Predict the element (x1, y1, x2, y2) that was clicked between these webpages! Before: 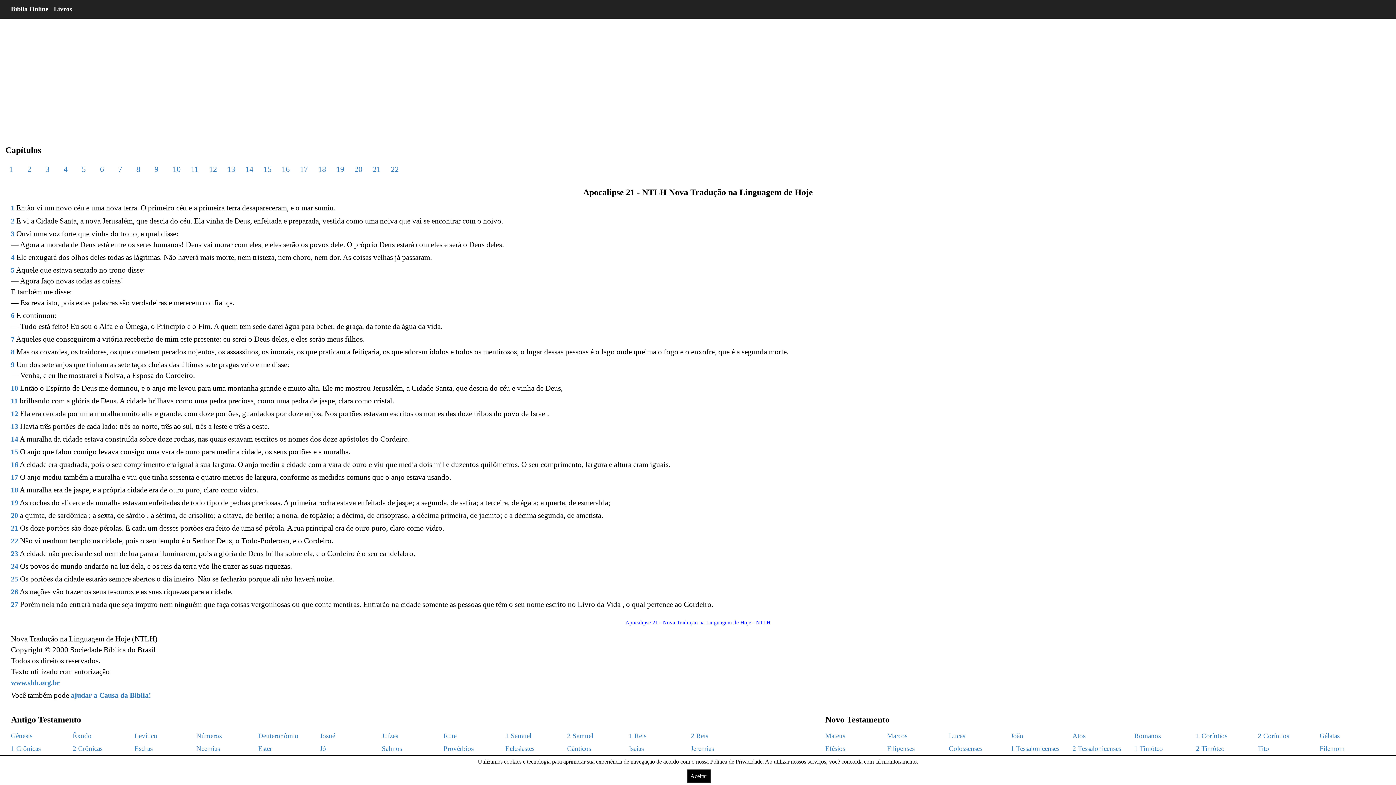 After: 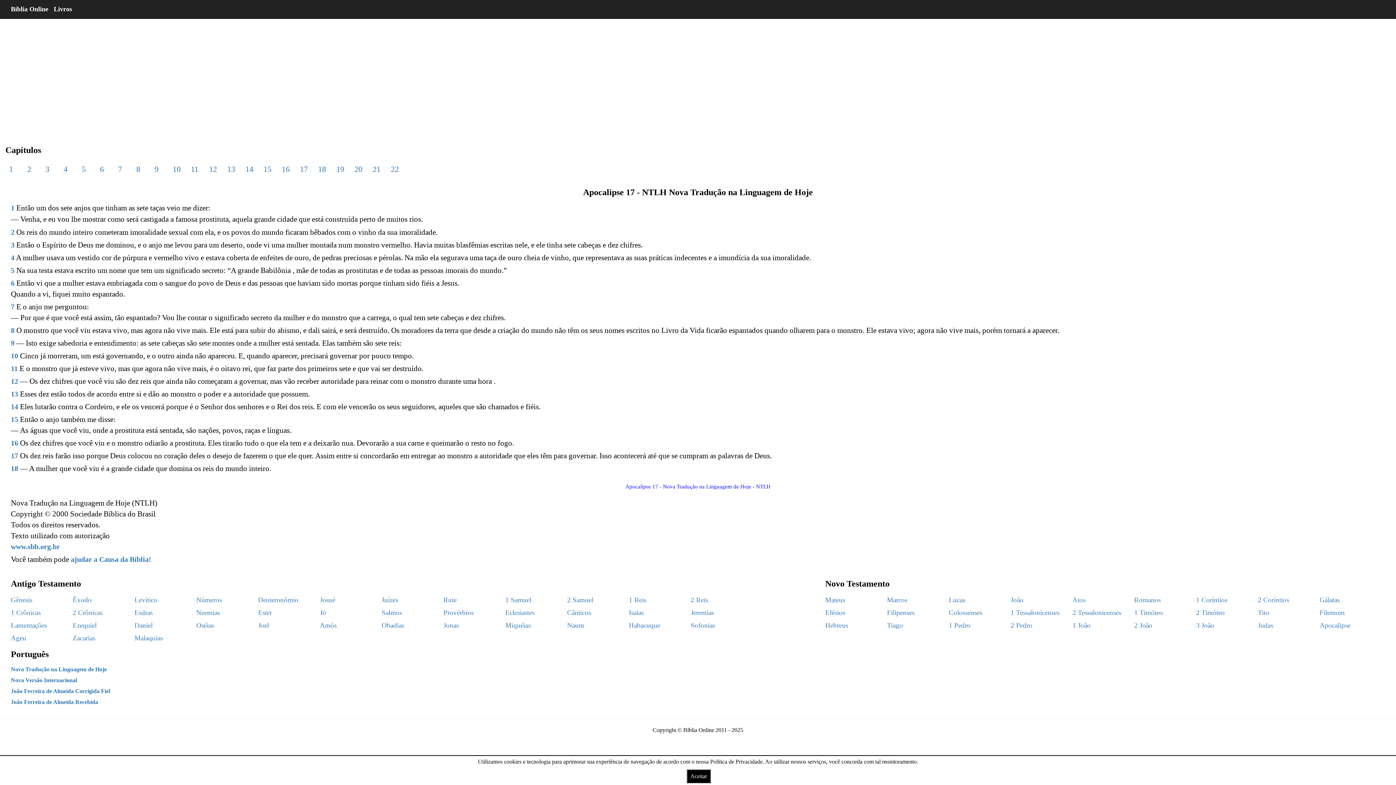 Action: bbox: (296, 164, 318, 173) label: 17